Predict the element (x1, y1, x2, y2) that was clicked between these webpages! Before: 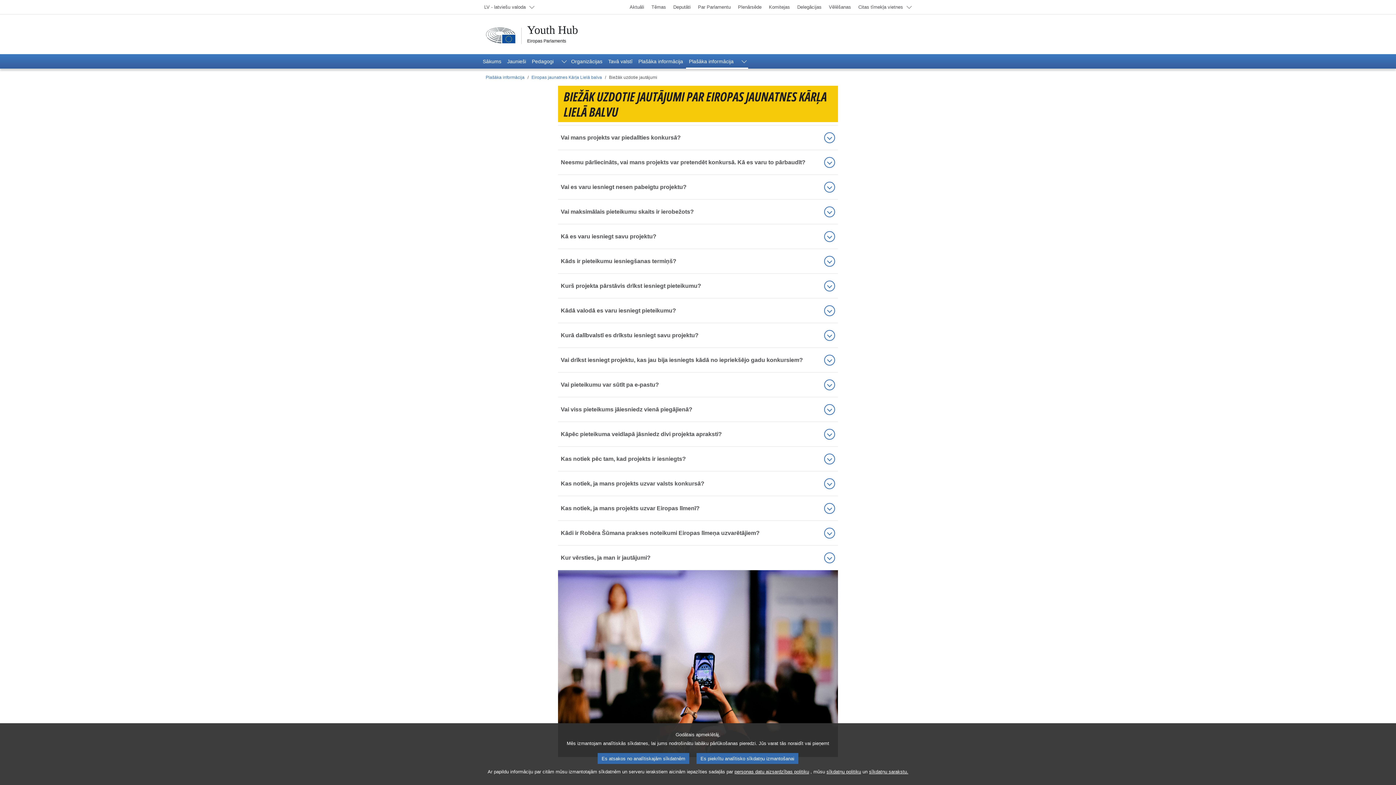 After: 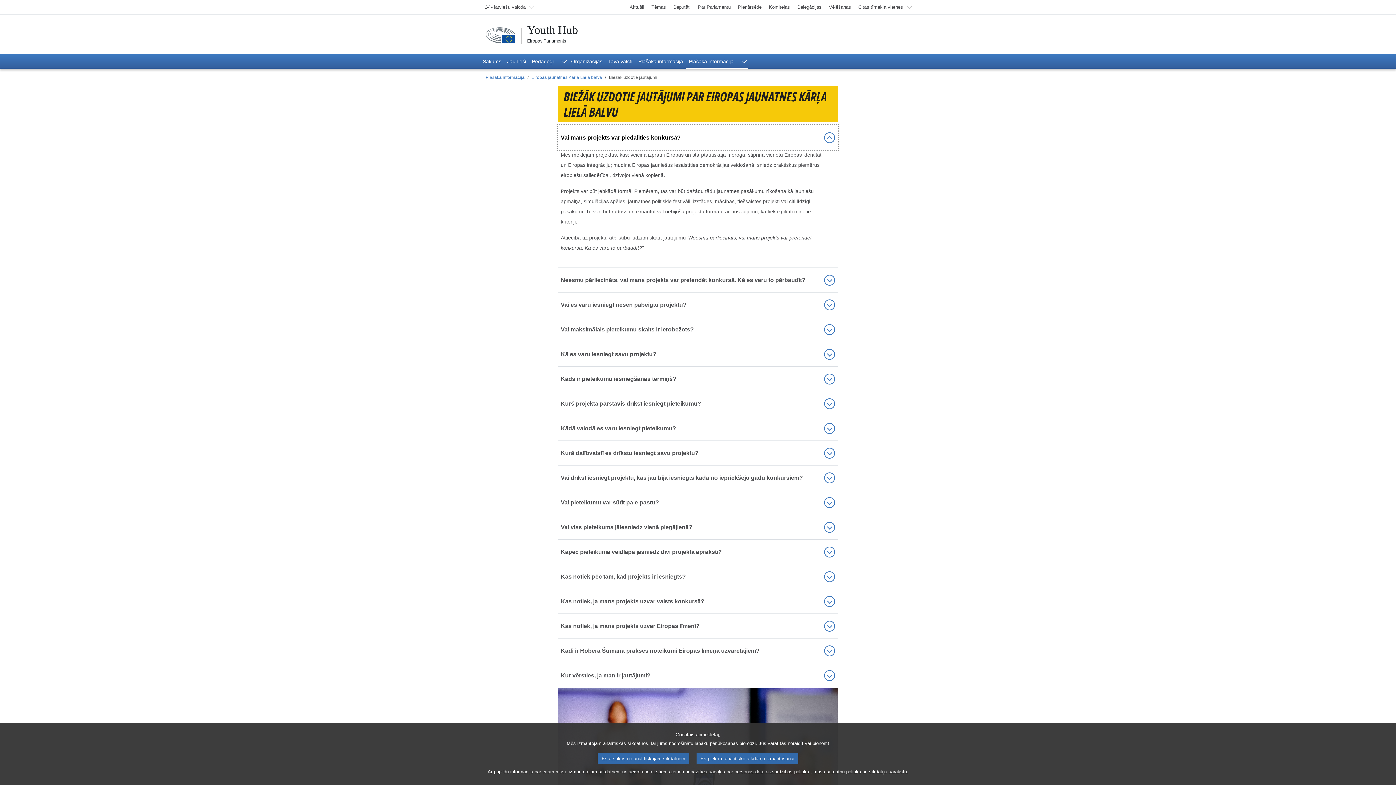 Action: bbox: (558, 125, 838, 149) label: Vai mans projekts var piedalīties konkursā?